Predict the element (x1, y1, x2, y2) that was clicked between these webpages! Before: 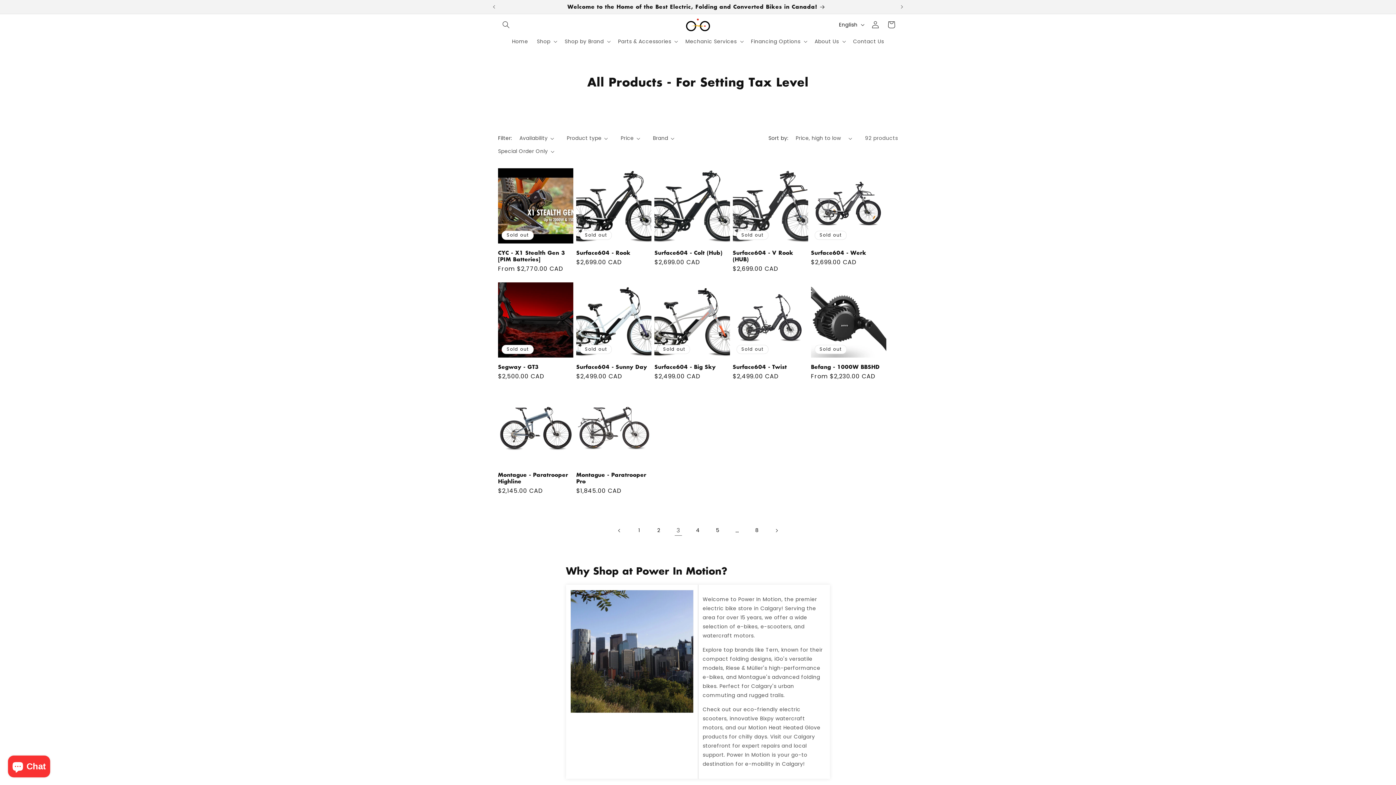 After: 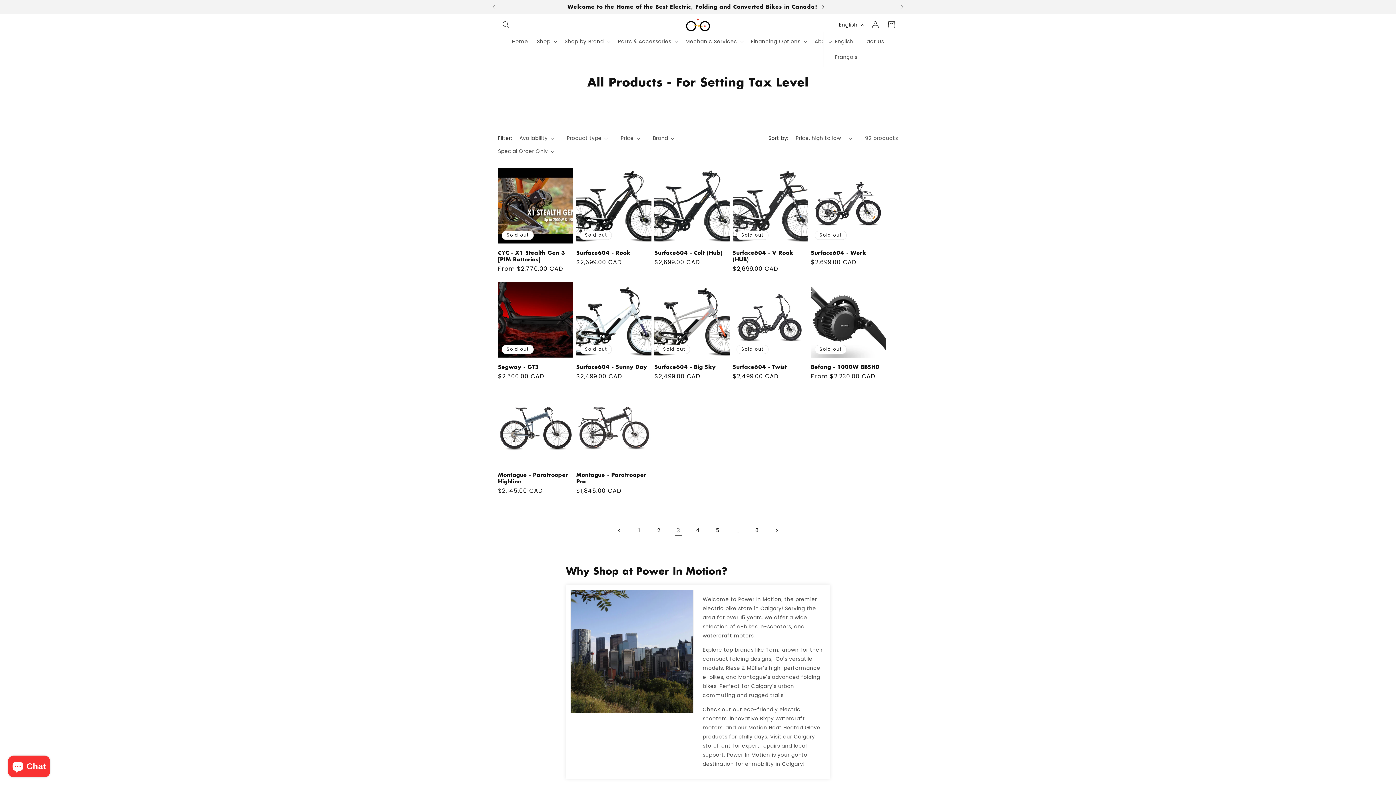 Action: label: English bbox: (834, 17, 867, 31)